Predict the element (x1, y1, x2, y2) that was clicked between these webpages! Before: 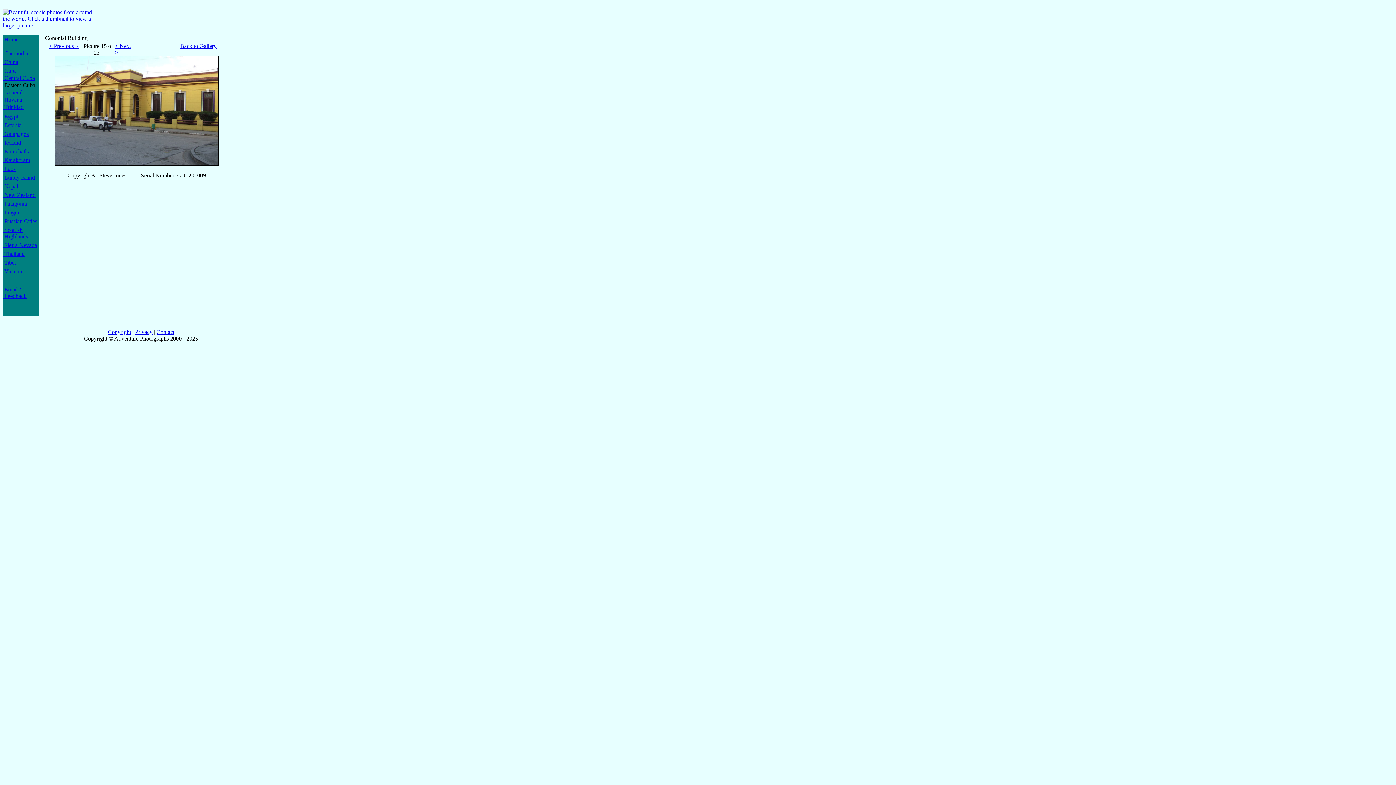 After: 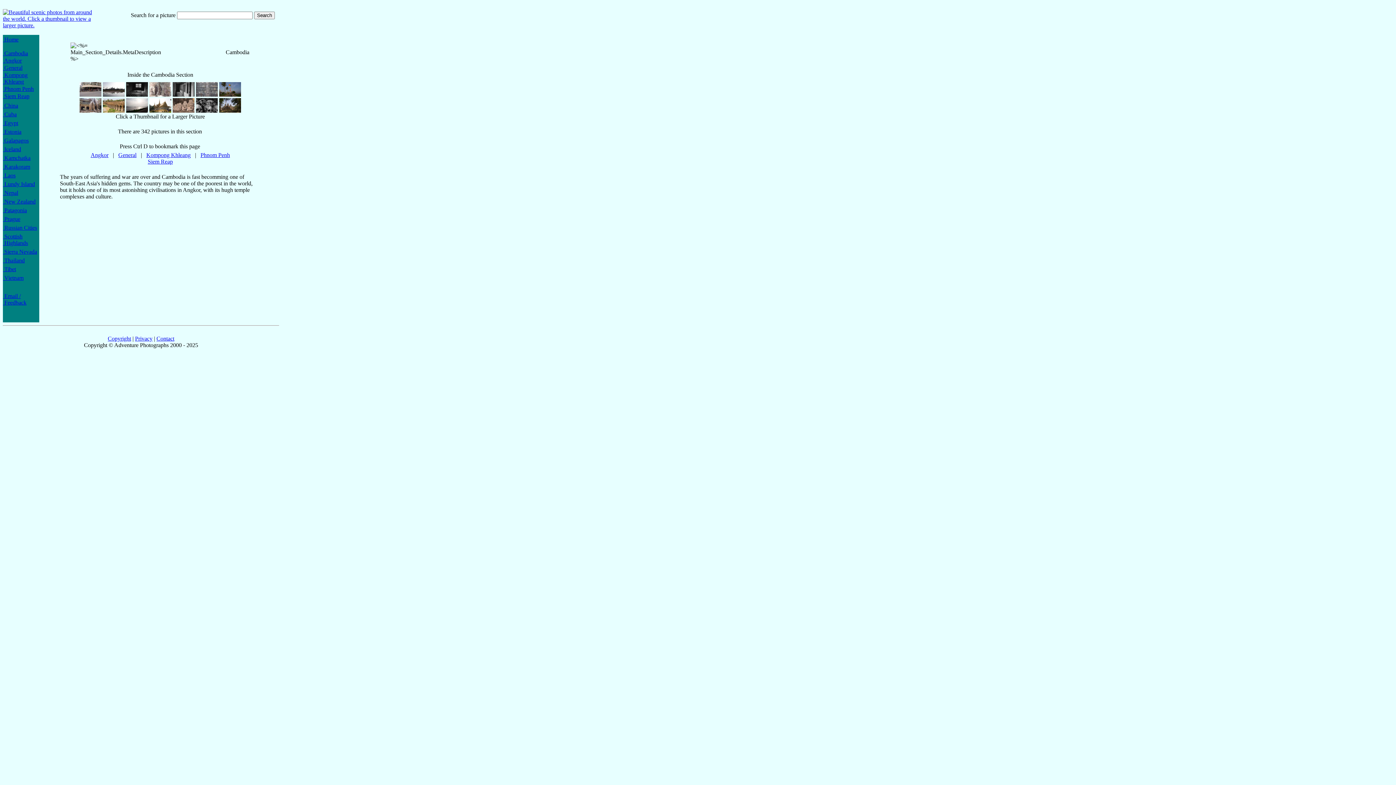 Action: label:  Cambodia bbox: (2, 50, 28, 56)